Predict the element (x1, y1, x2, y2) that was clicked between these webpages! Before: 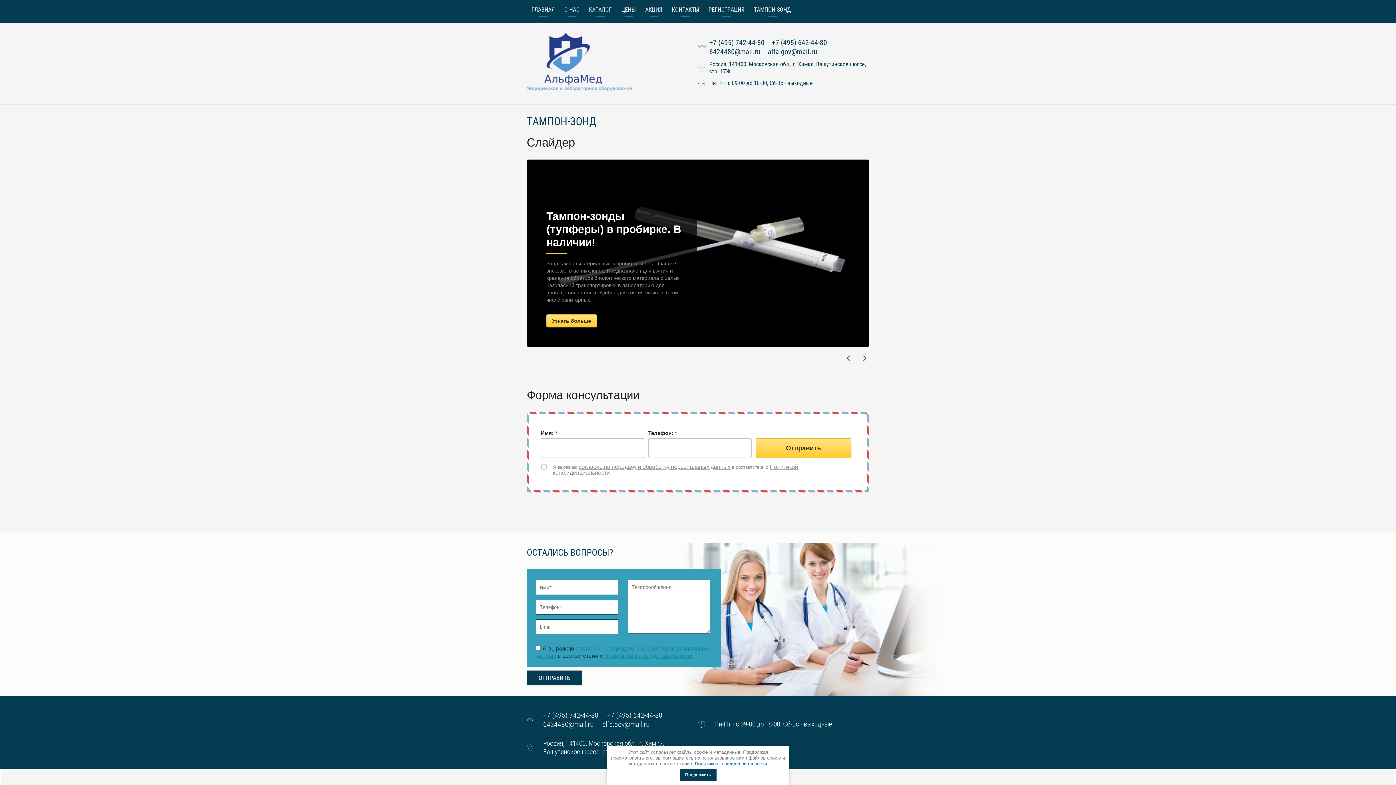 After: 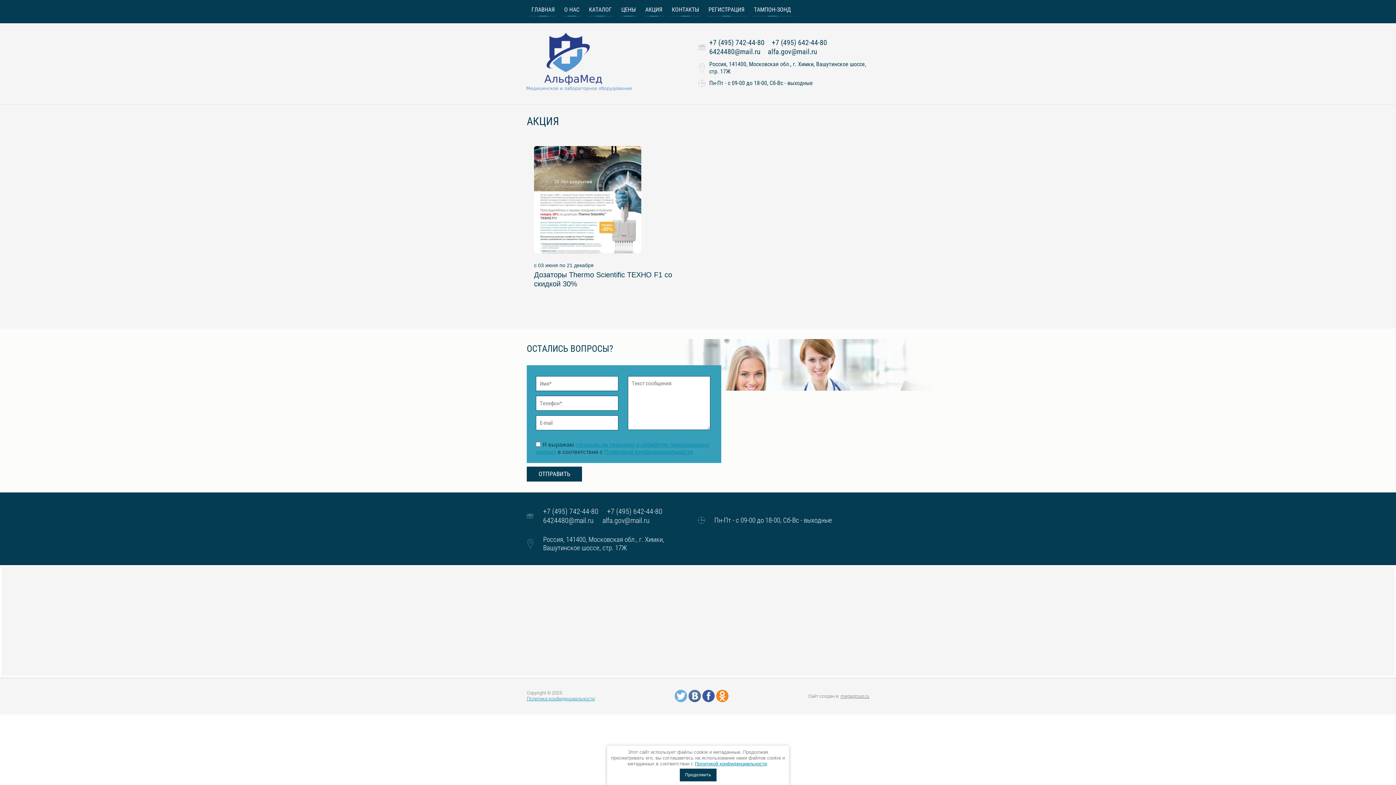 Action: bbox: (640, 1, 667, 21) label: АКЦИЯ